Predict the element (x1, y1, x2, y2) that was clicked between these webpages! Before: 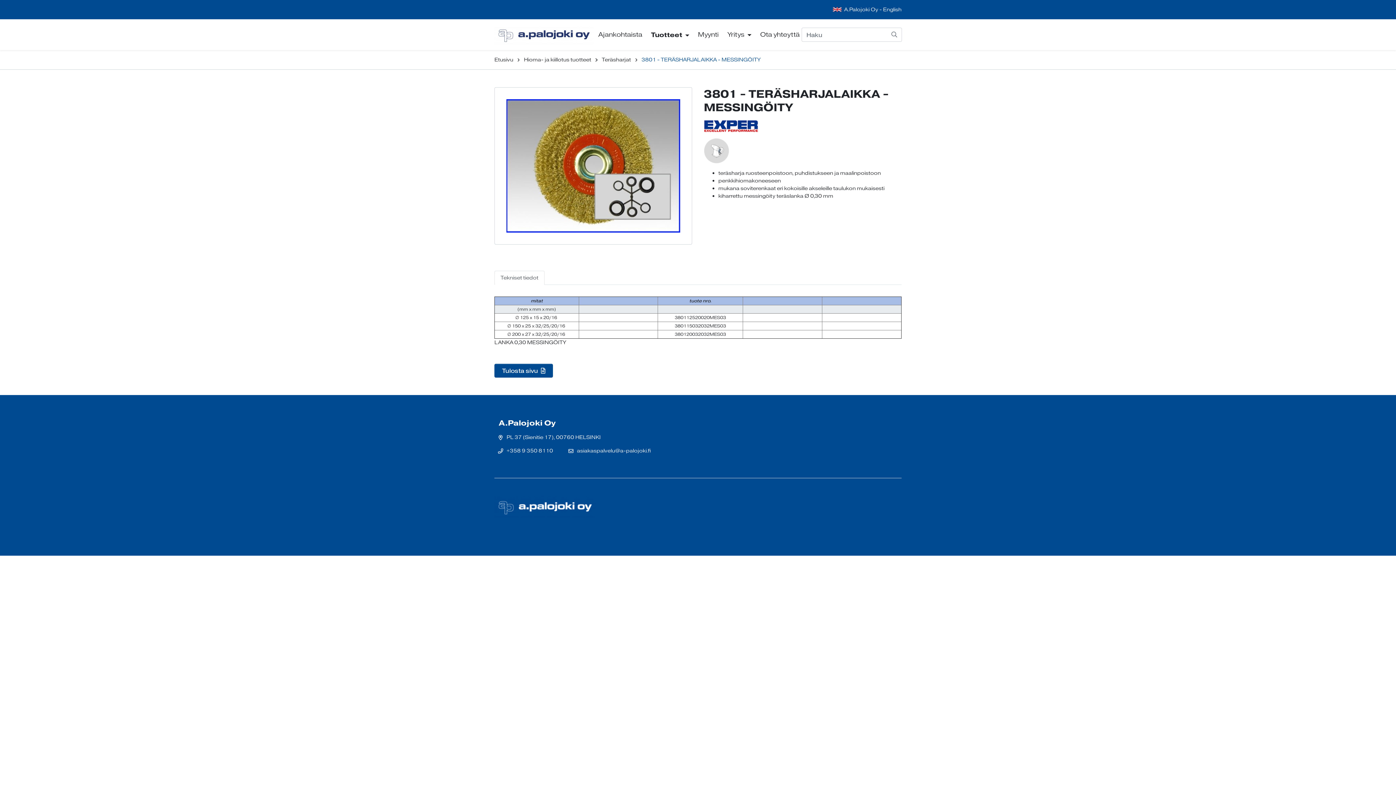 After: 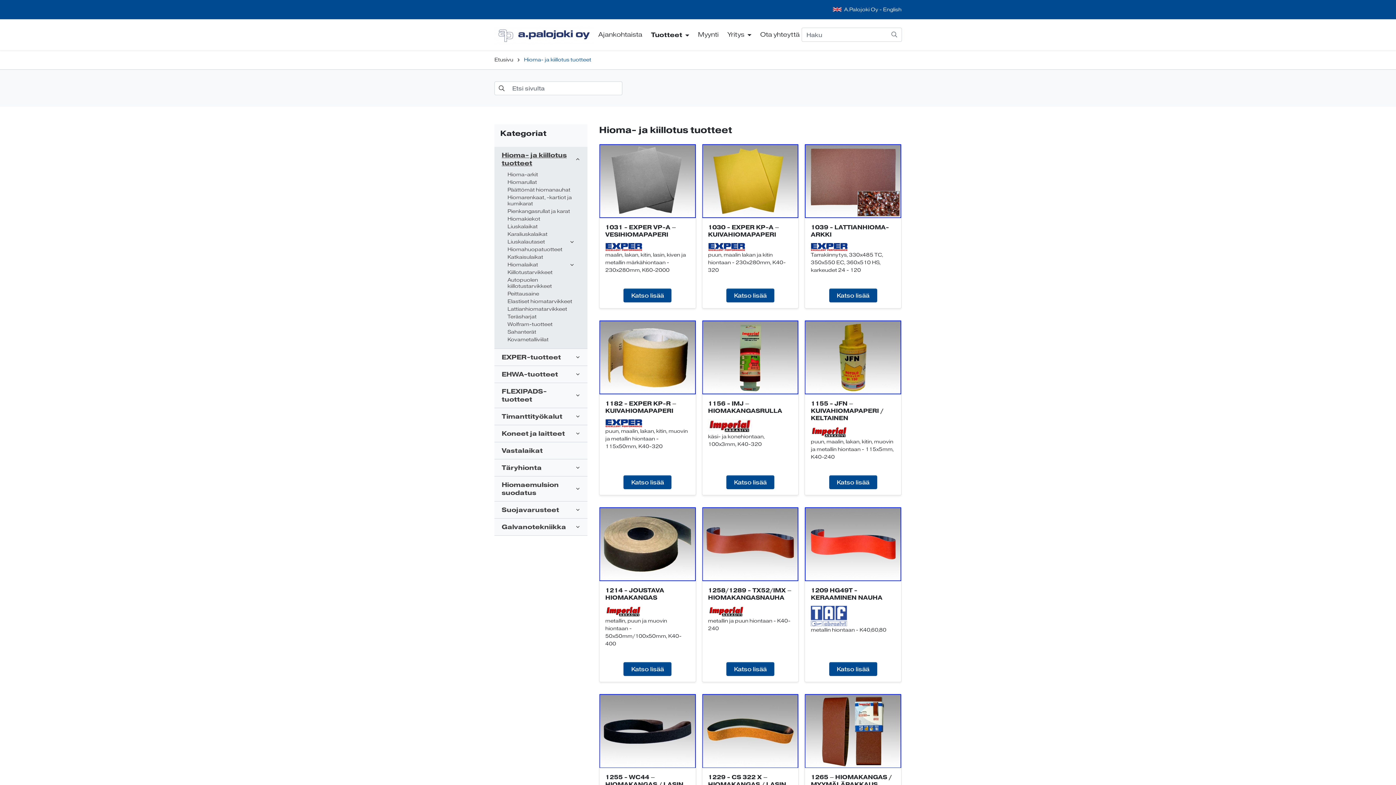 Action: label: Tuotteet  bbox: (646, 19, 693, 50)